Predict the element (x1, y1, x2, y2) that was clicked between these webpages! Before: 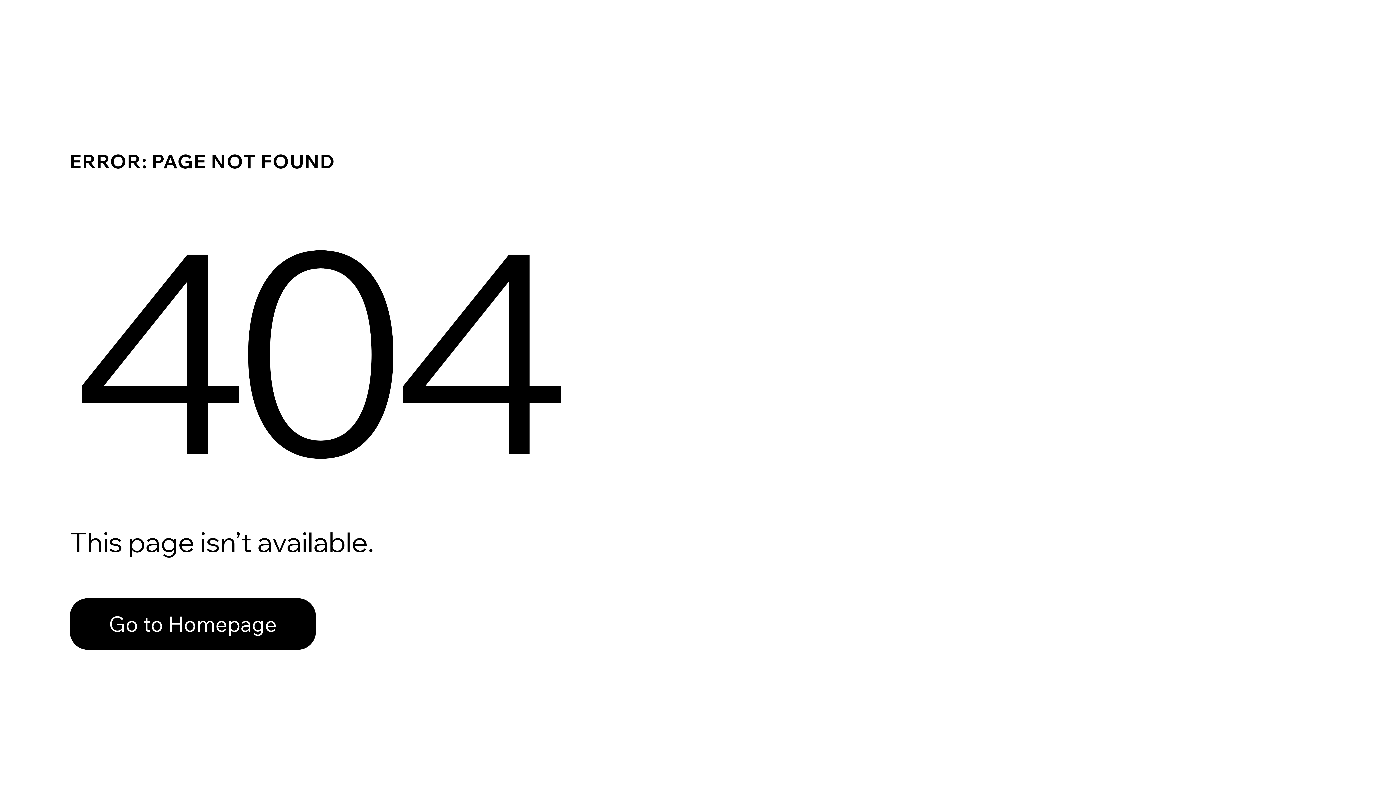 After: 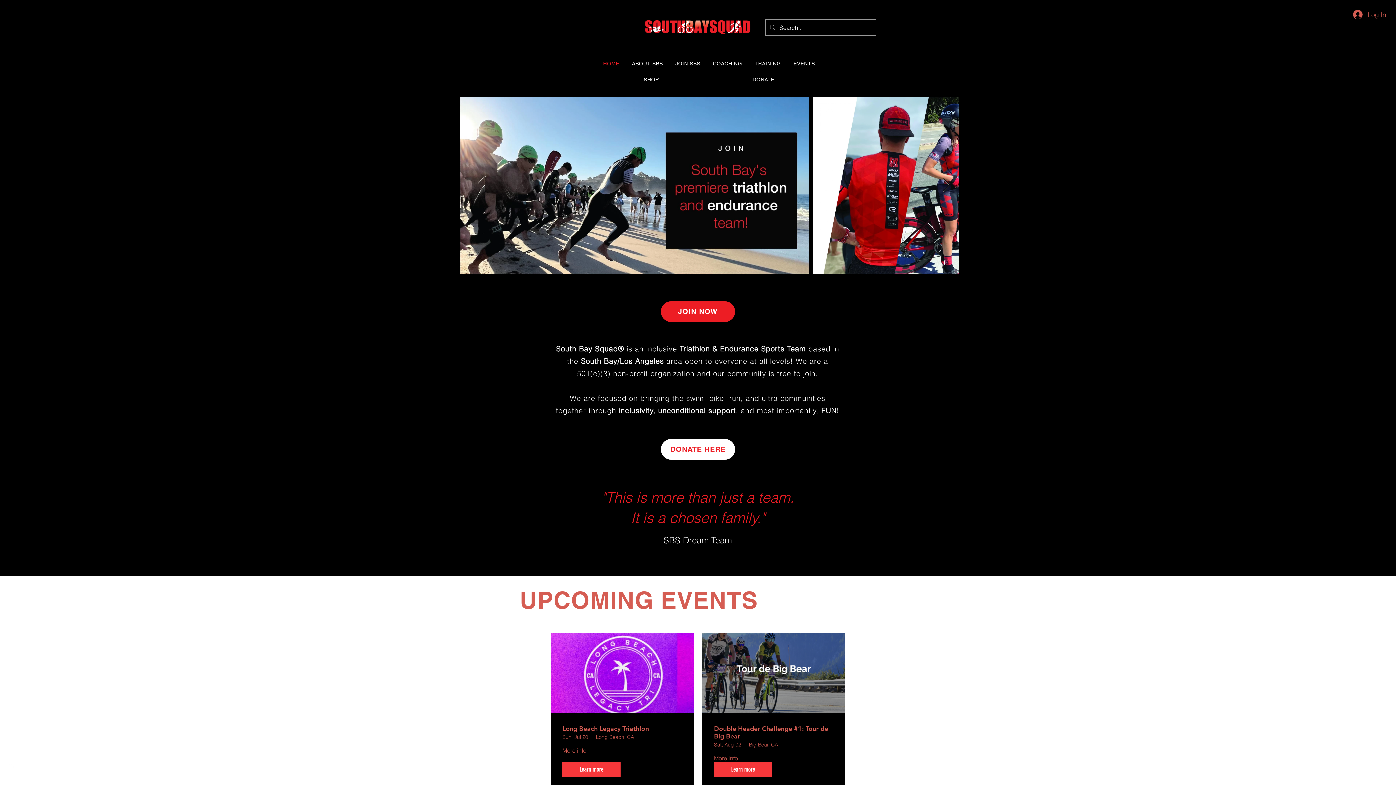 Action: bbox: (69, 598, 316, 650) label: Go to Homepage